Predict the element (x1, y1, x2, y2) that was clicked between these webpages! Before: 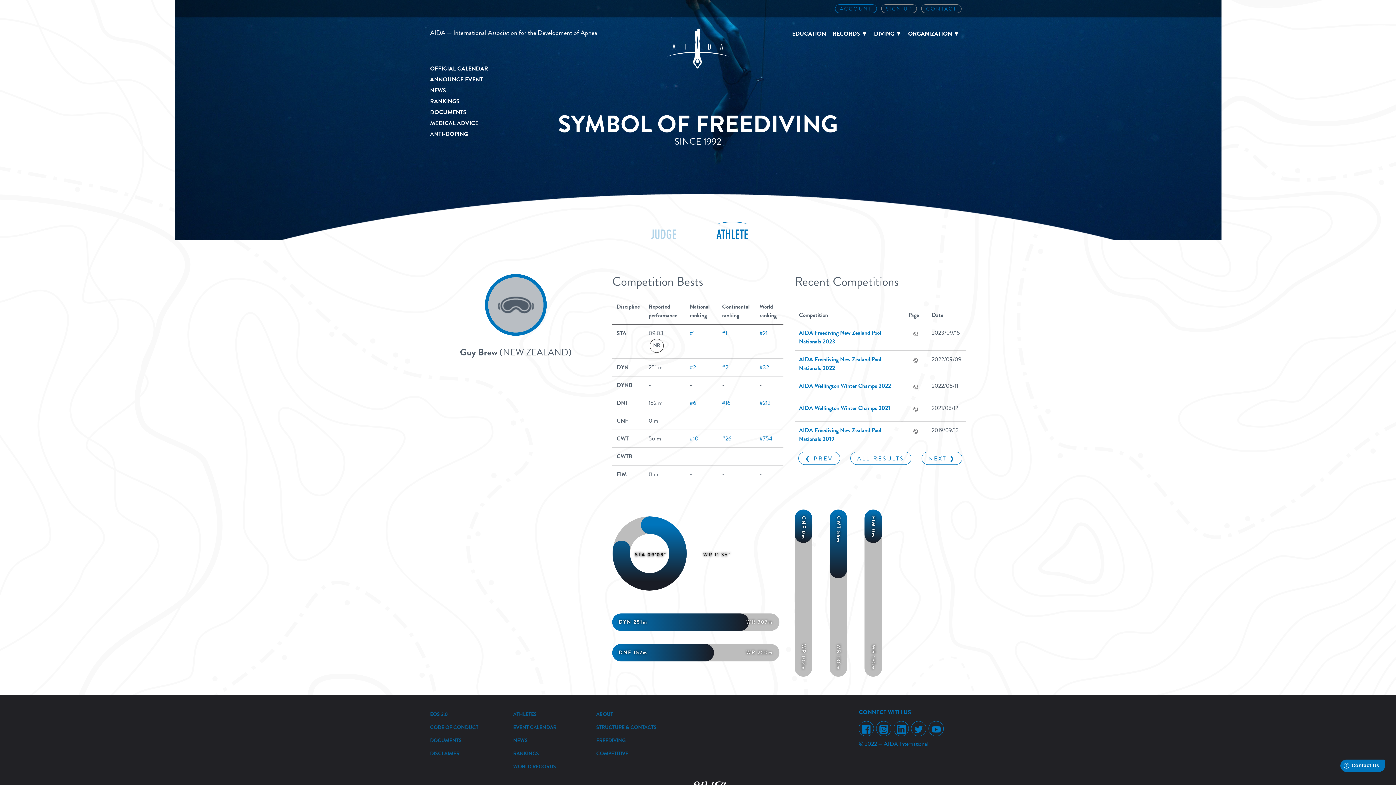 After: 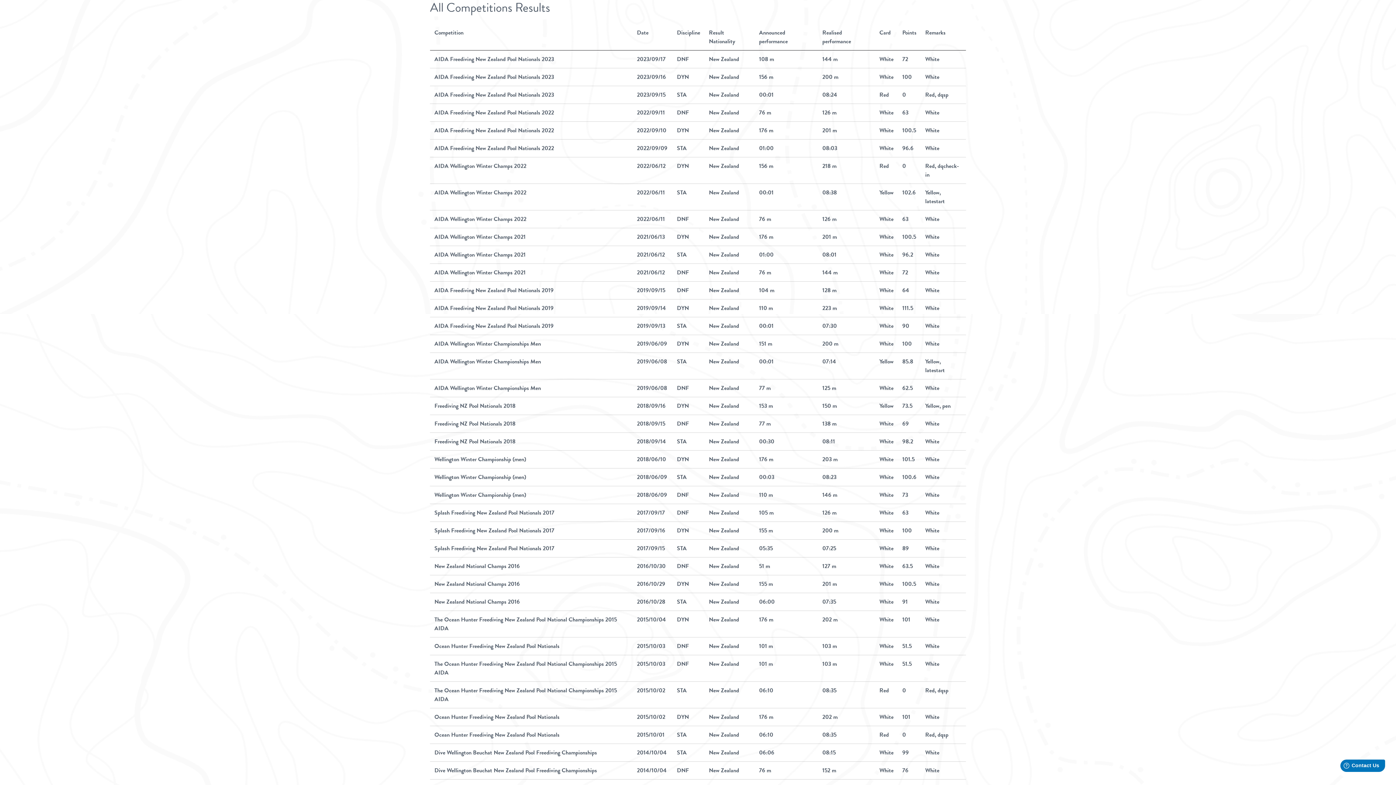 Action: bbox: (850, 452, 911, 465) label: ALL RESULTS